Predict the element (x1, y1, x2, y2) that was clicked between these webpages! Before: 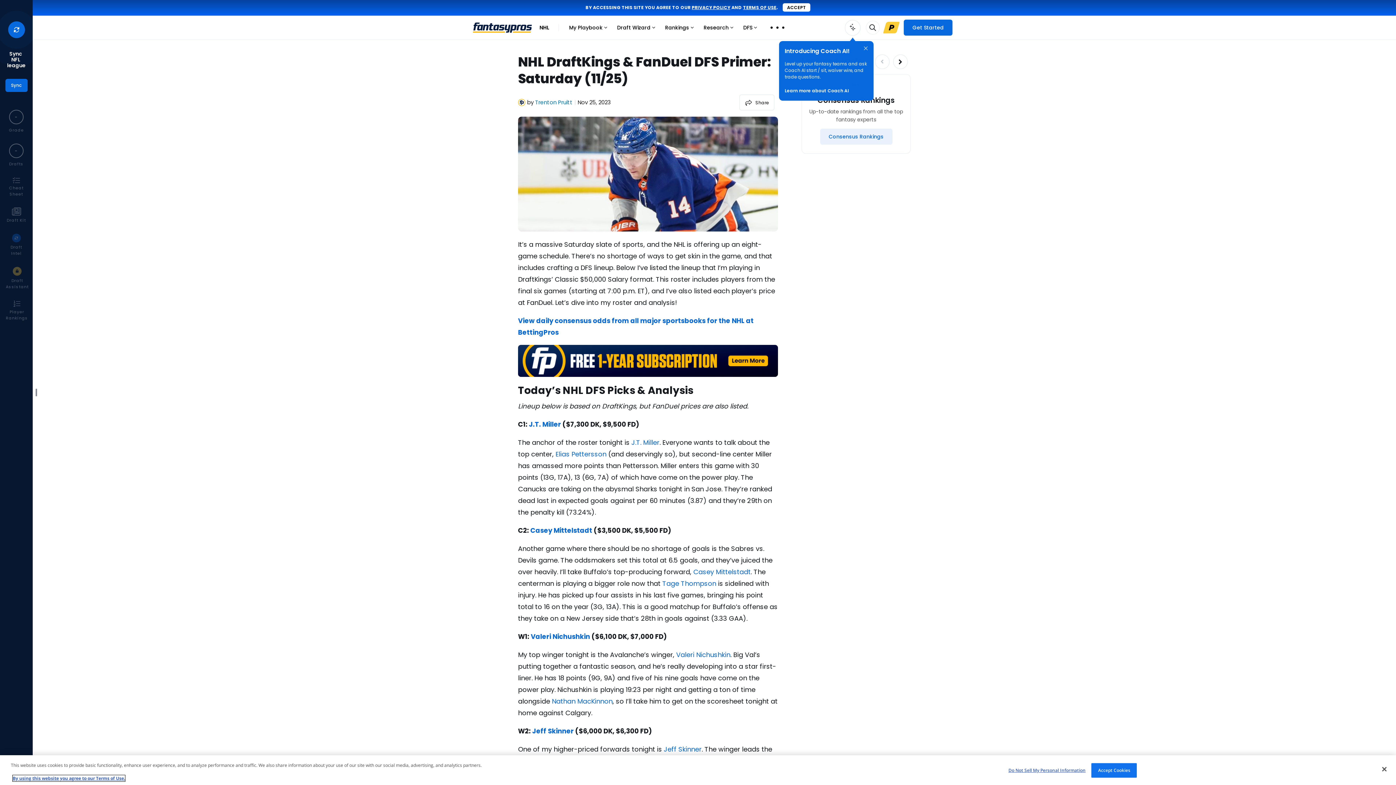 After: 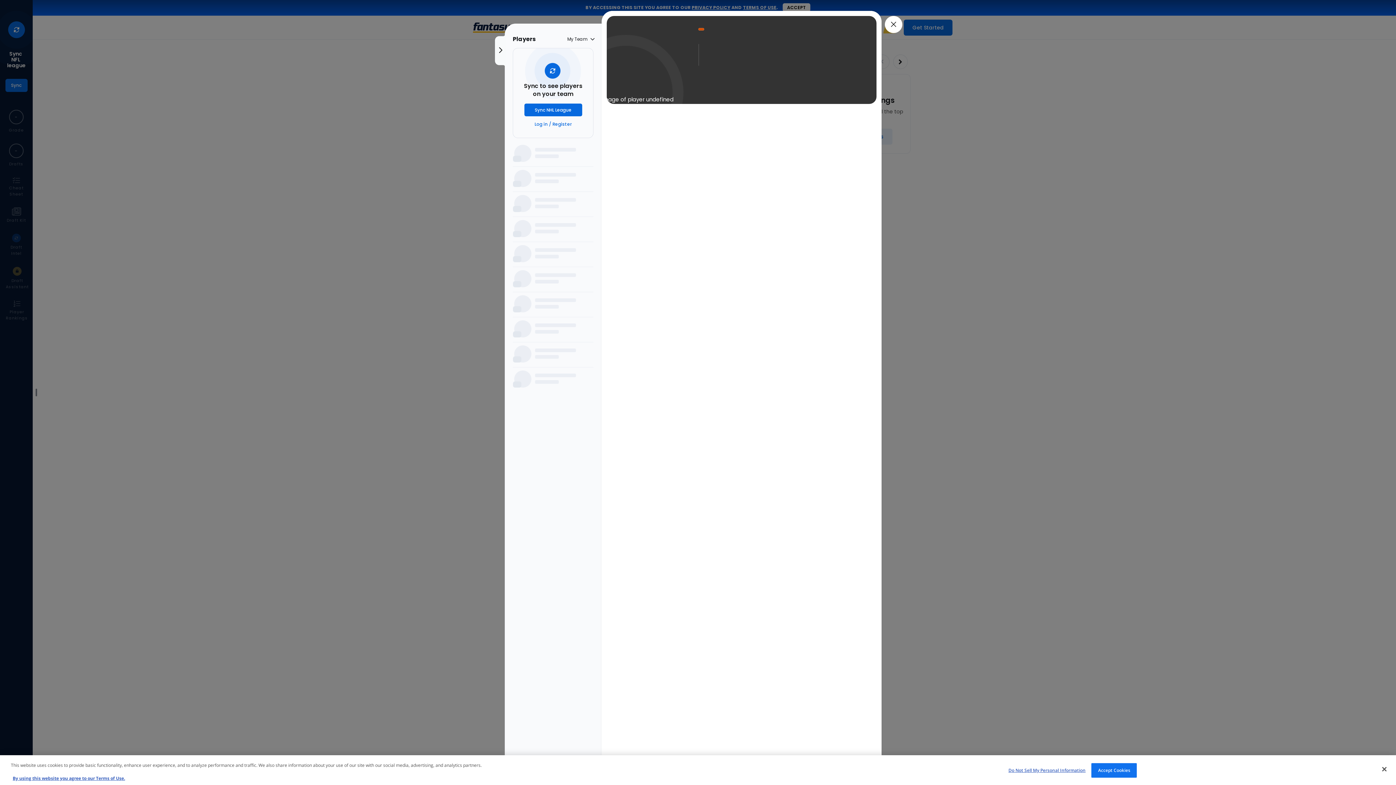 Action: bbox: (529, 457, 561, 466) label: J.T. Miller